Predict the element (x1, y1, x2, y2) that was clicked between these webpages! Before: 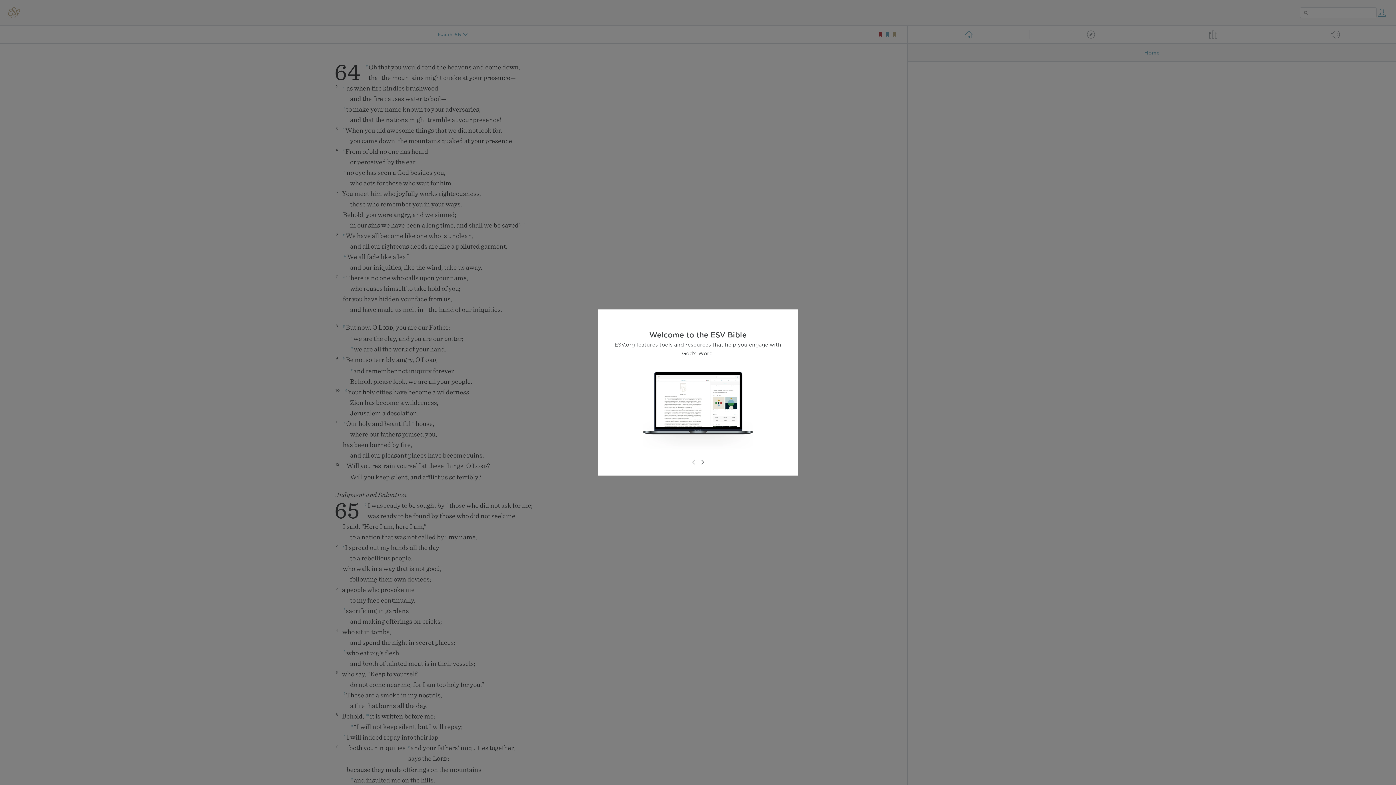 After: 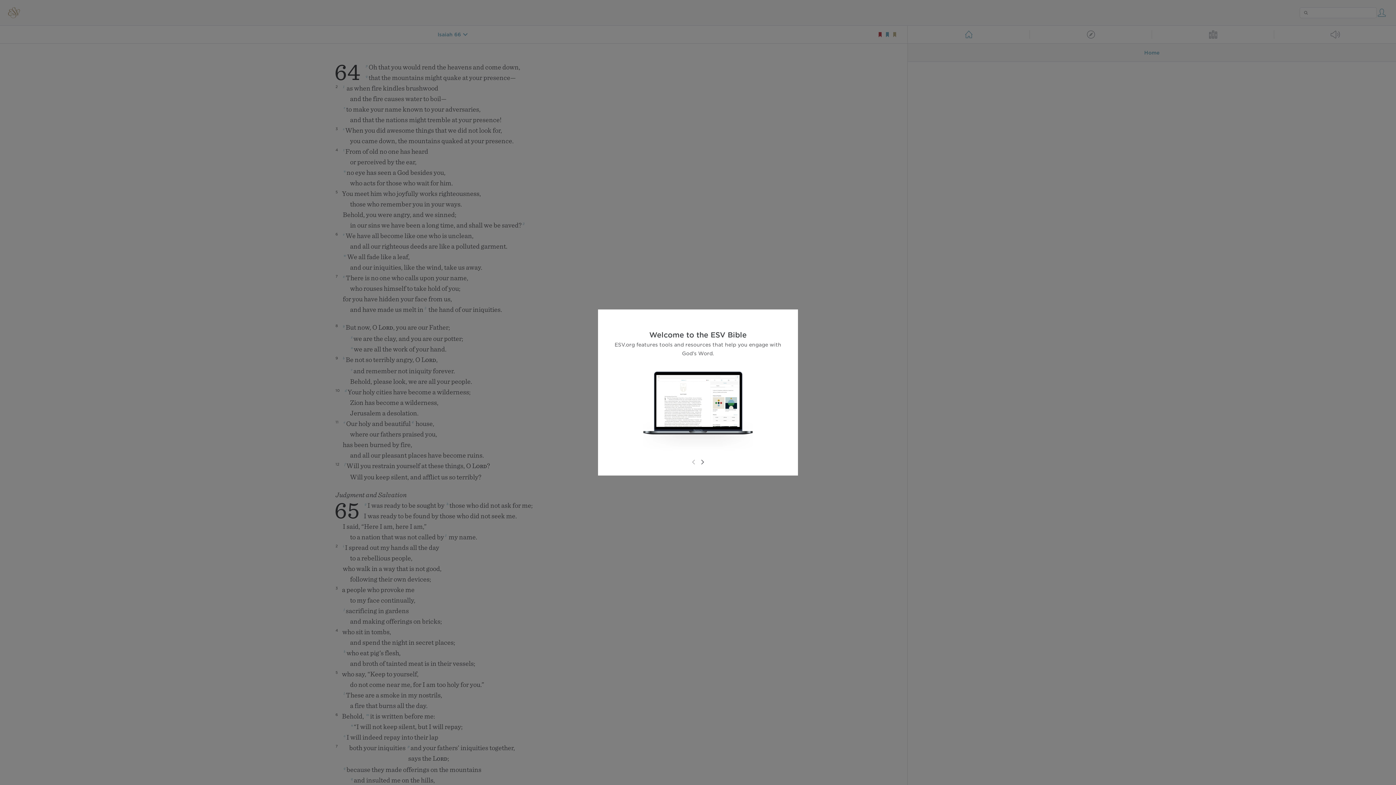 Action: bbox: (689, 458, 698, 466)